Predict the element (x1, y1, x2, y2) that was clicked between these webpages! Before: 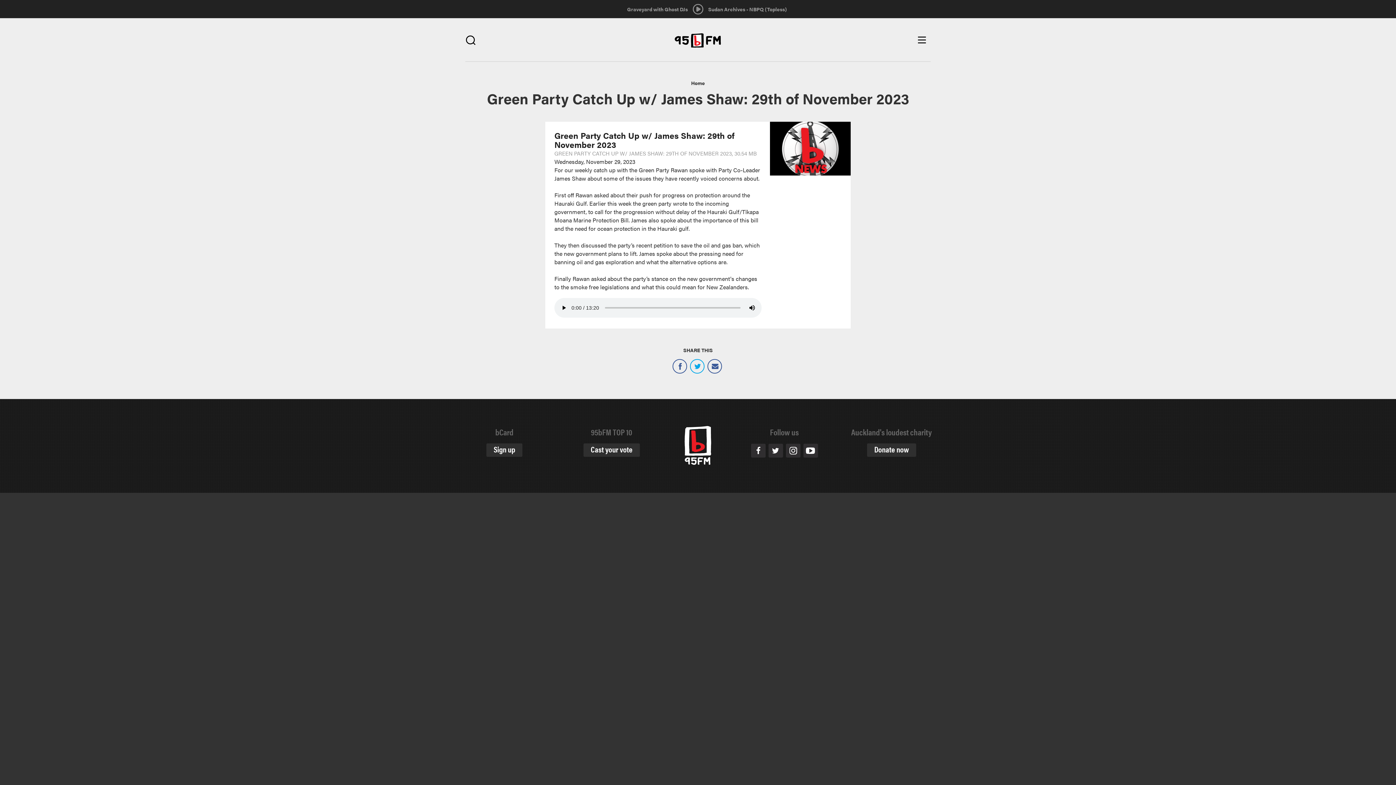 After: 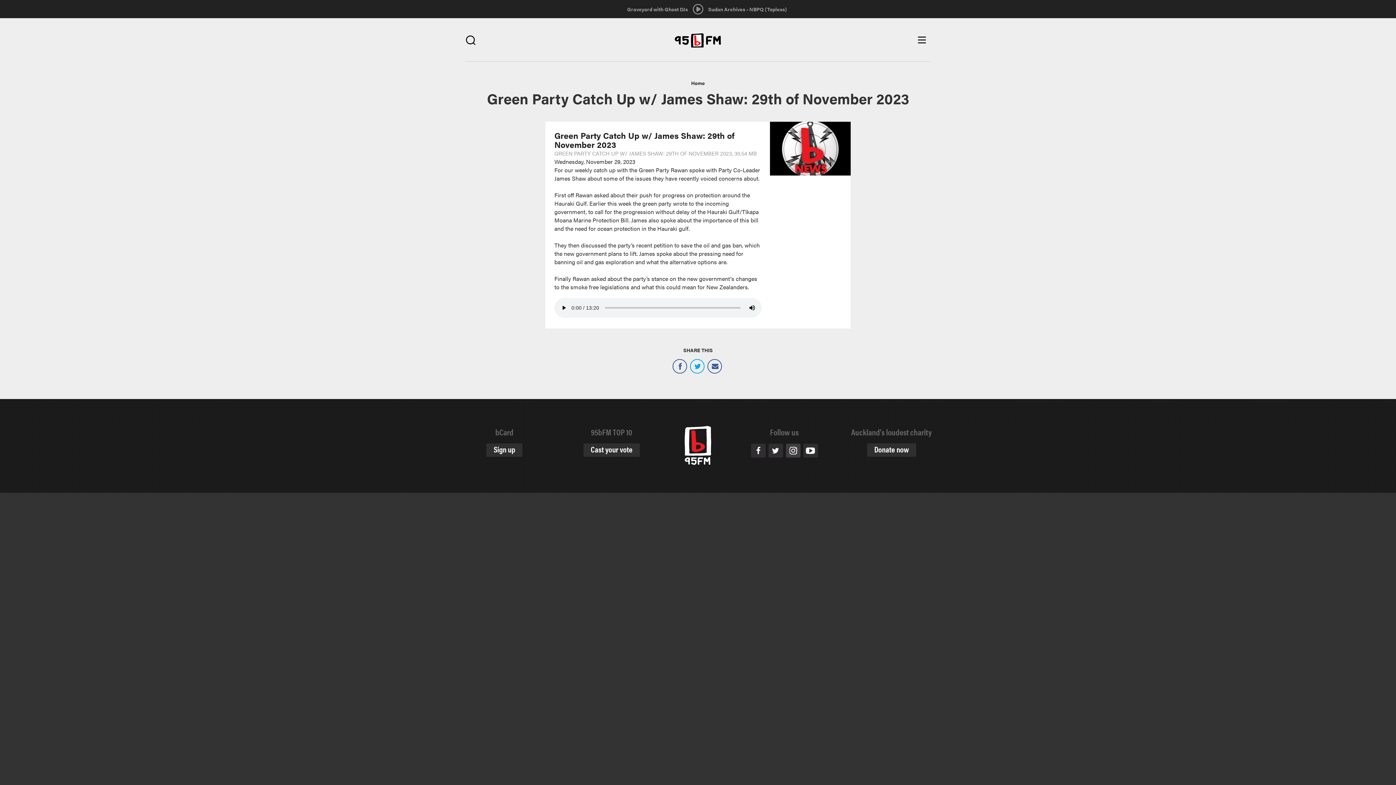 Action: label: Instagram bbox: (786, 443, 800, 457)